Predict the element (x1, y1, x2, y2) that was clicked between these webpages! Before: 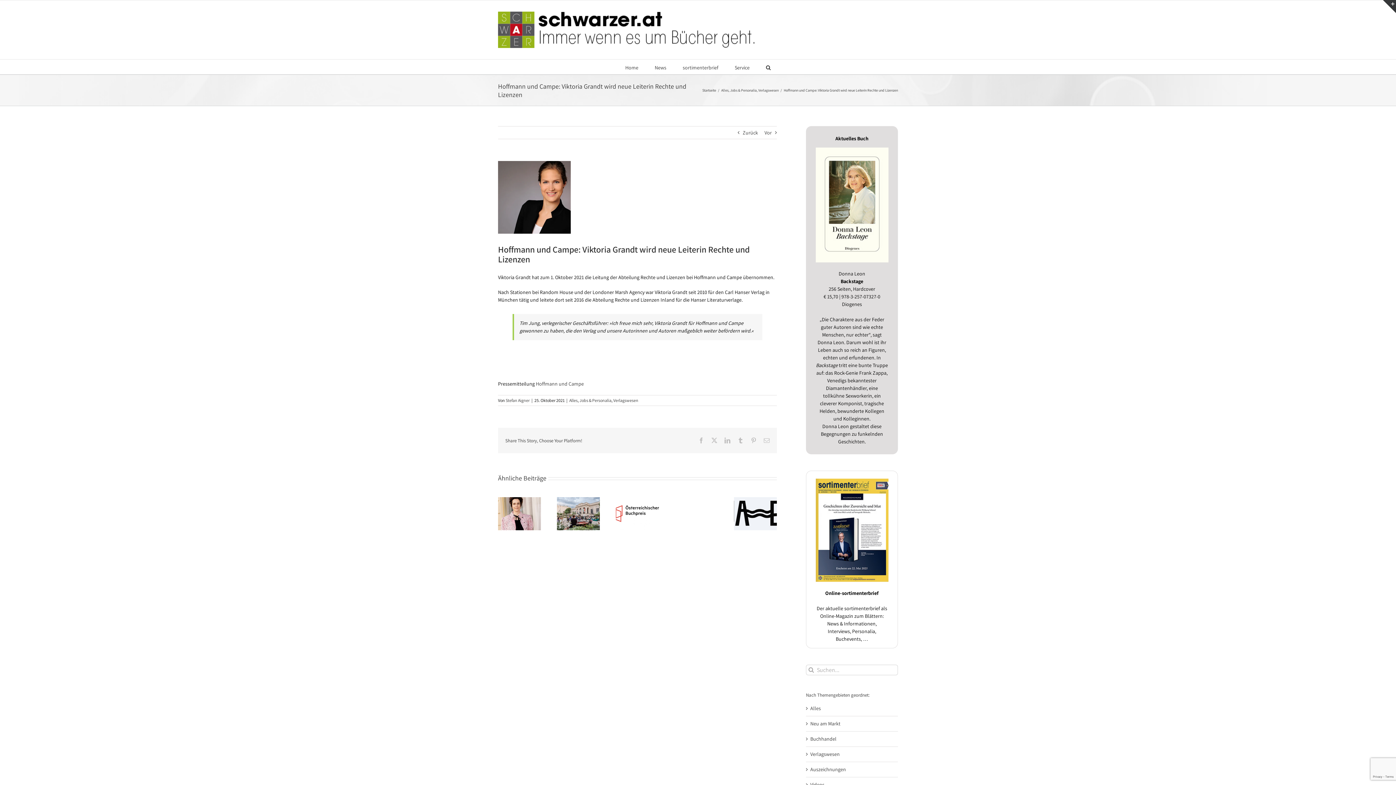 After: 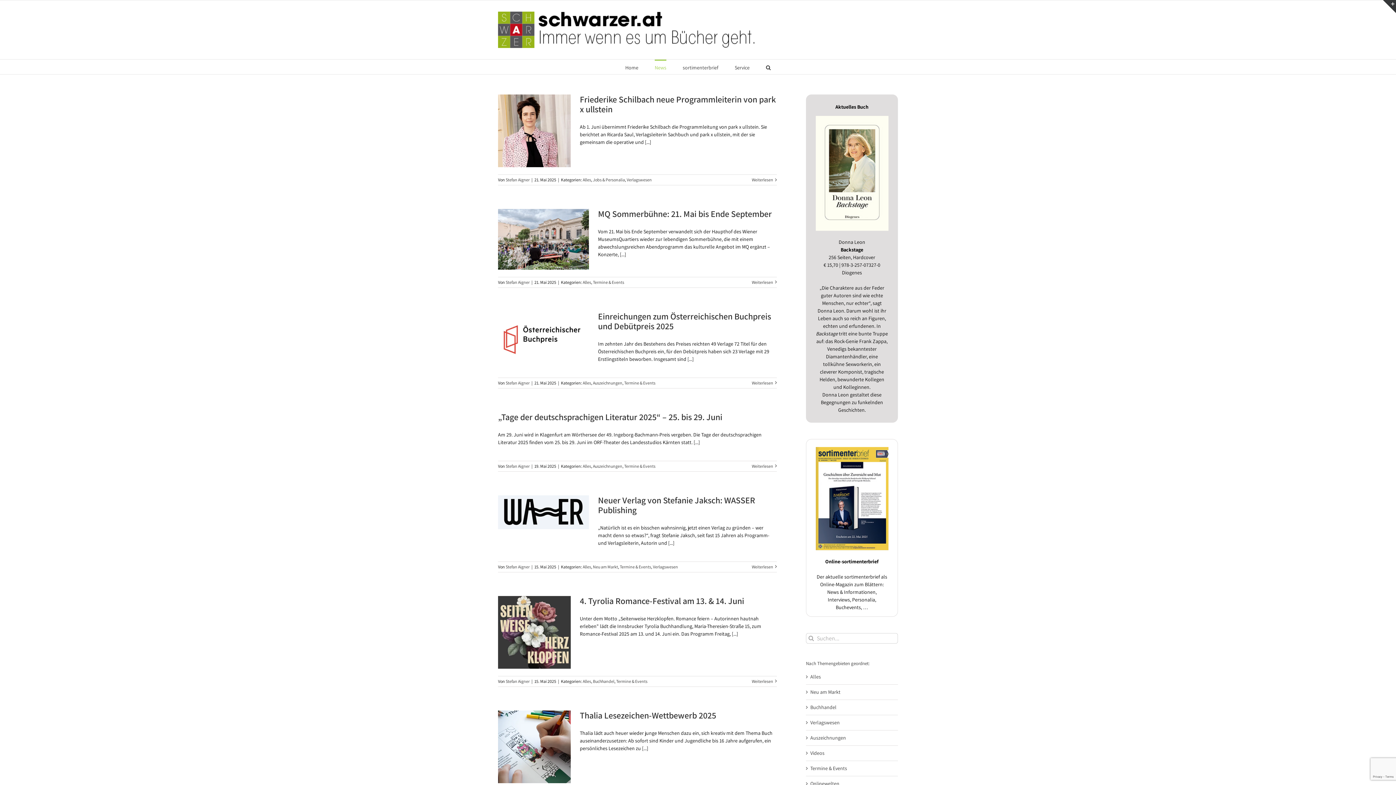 Action: label: News bbox: (654, 59, 666, 74)